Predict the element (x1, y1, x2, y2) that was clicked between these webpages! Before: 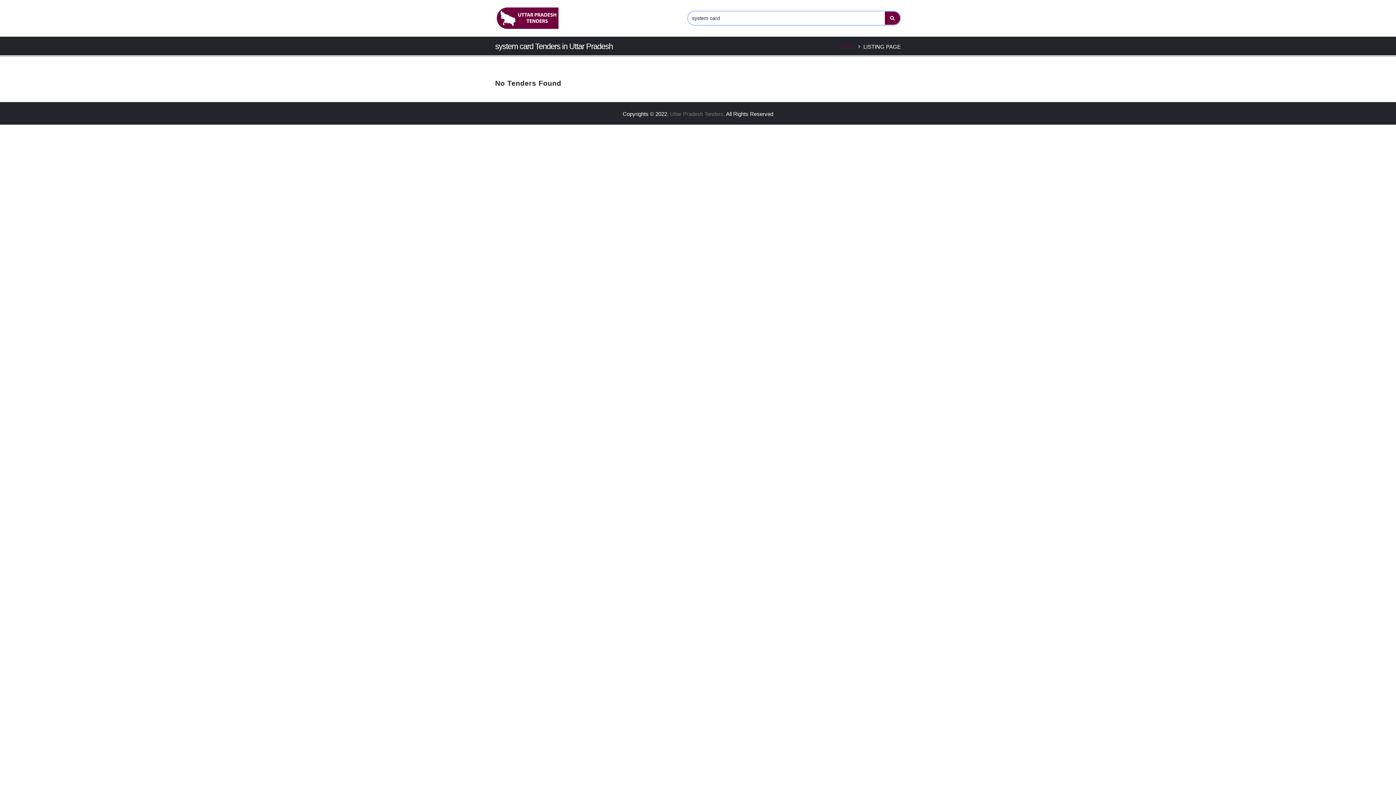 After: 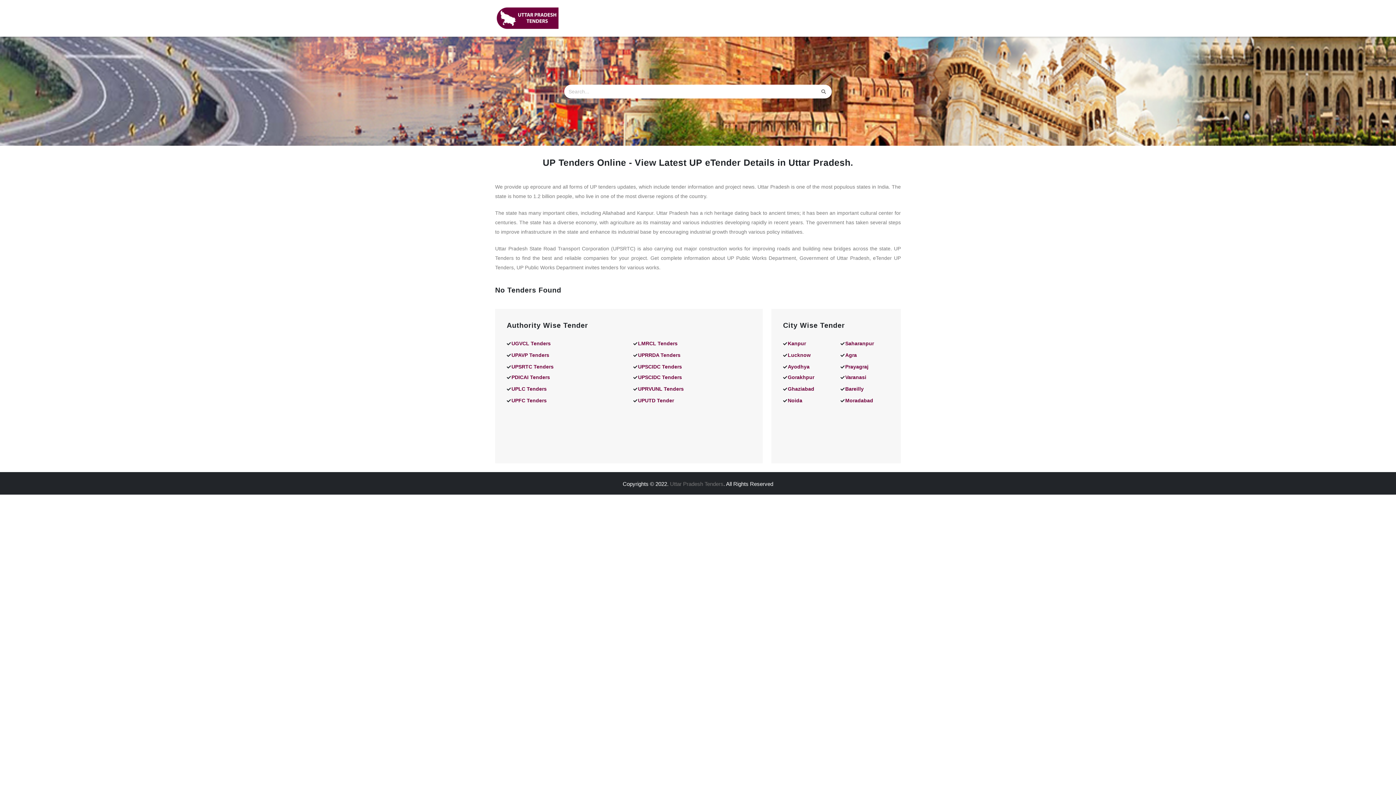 Action: label: HOME bbox: (838, 43, 854, 49)